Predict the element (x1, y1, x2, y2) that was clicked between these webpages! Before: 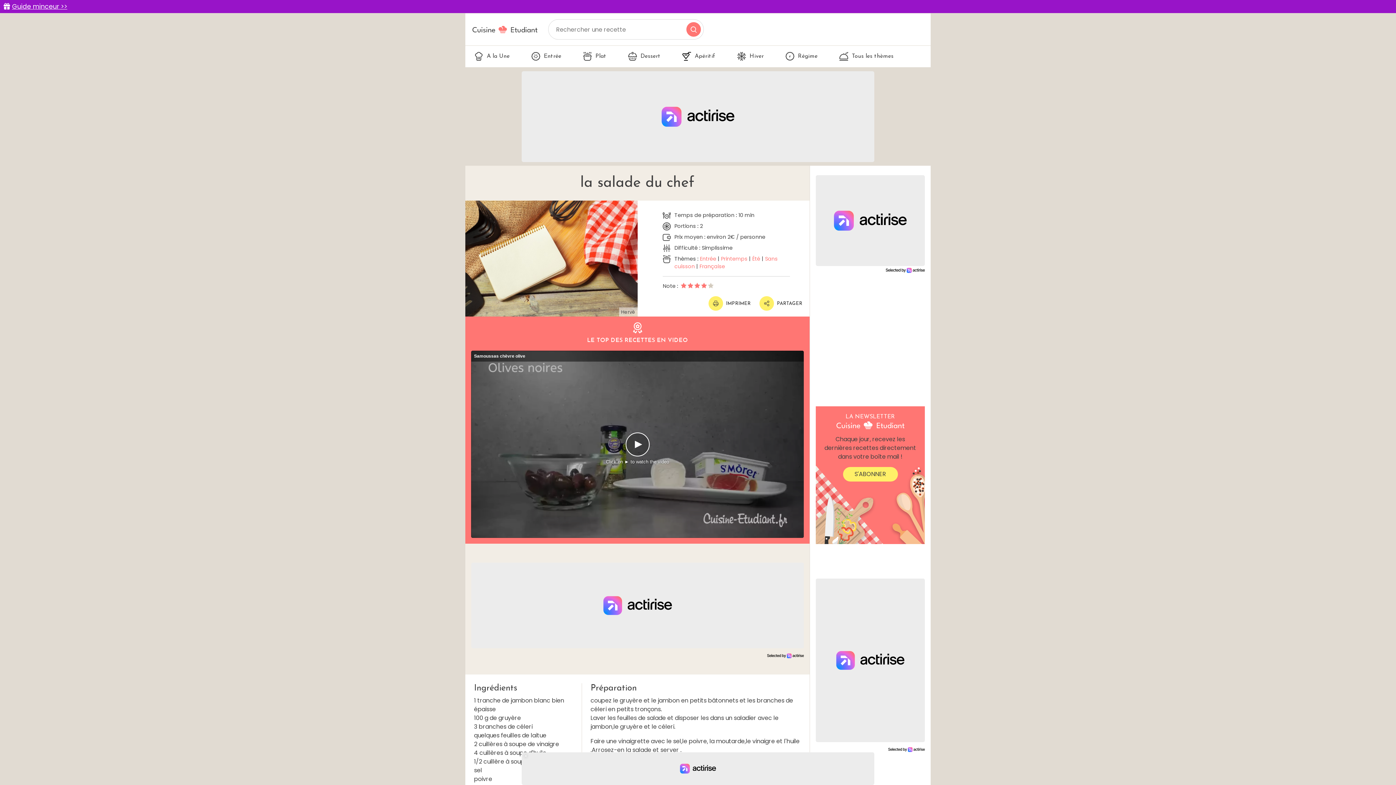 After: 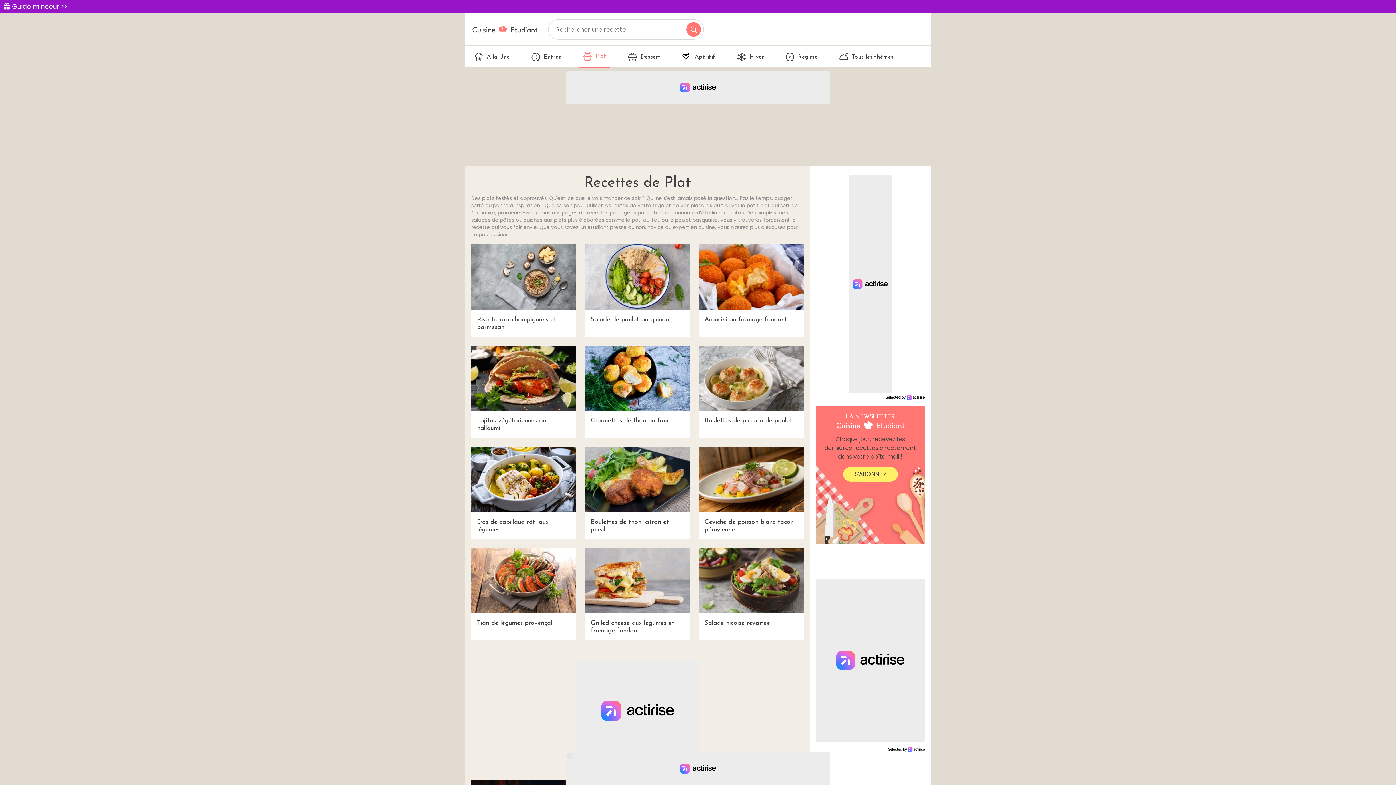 Action: label: Plat bbox: (579, 45, 610, 66)